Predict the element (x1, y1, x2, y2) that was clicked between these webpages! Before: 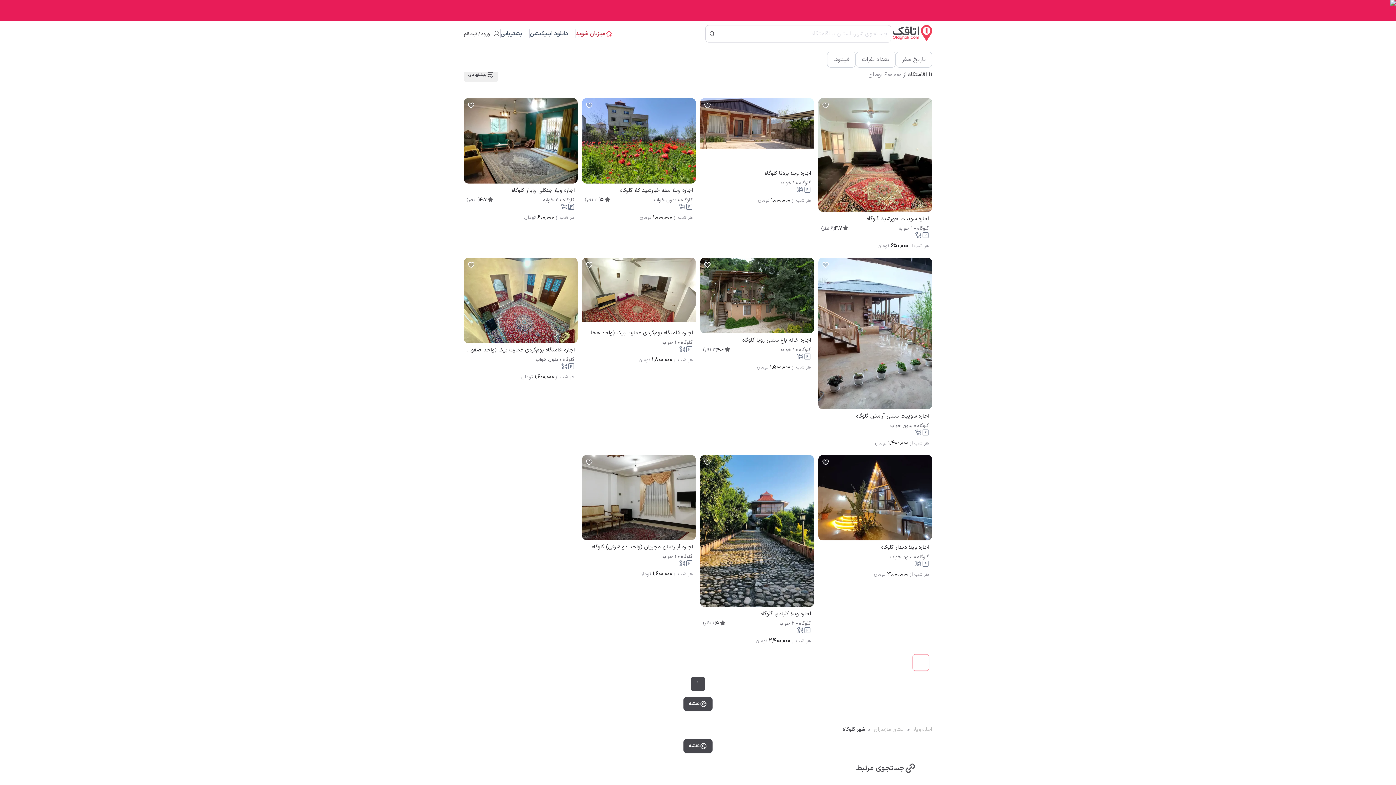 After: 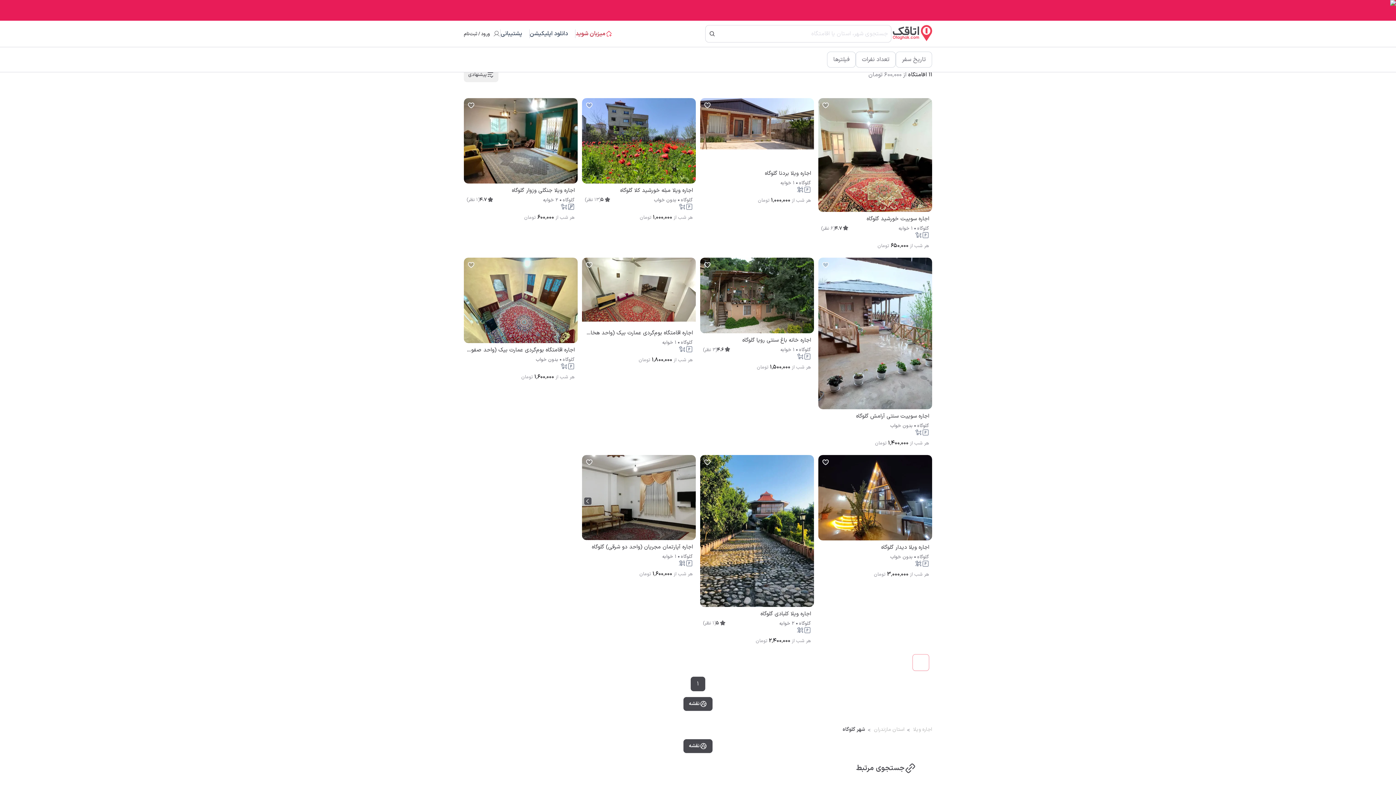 Action: bbox: (582, 455, 696, 579) label: اجاره آپارتمان مجریان (واحد دو شرقی) گلوگاه

گلوگاه

1 خوابه

هر شب از ۱٬۶۰۰٬۰۰۰ تومان